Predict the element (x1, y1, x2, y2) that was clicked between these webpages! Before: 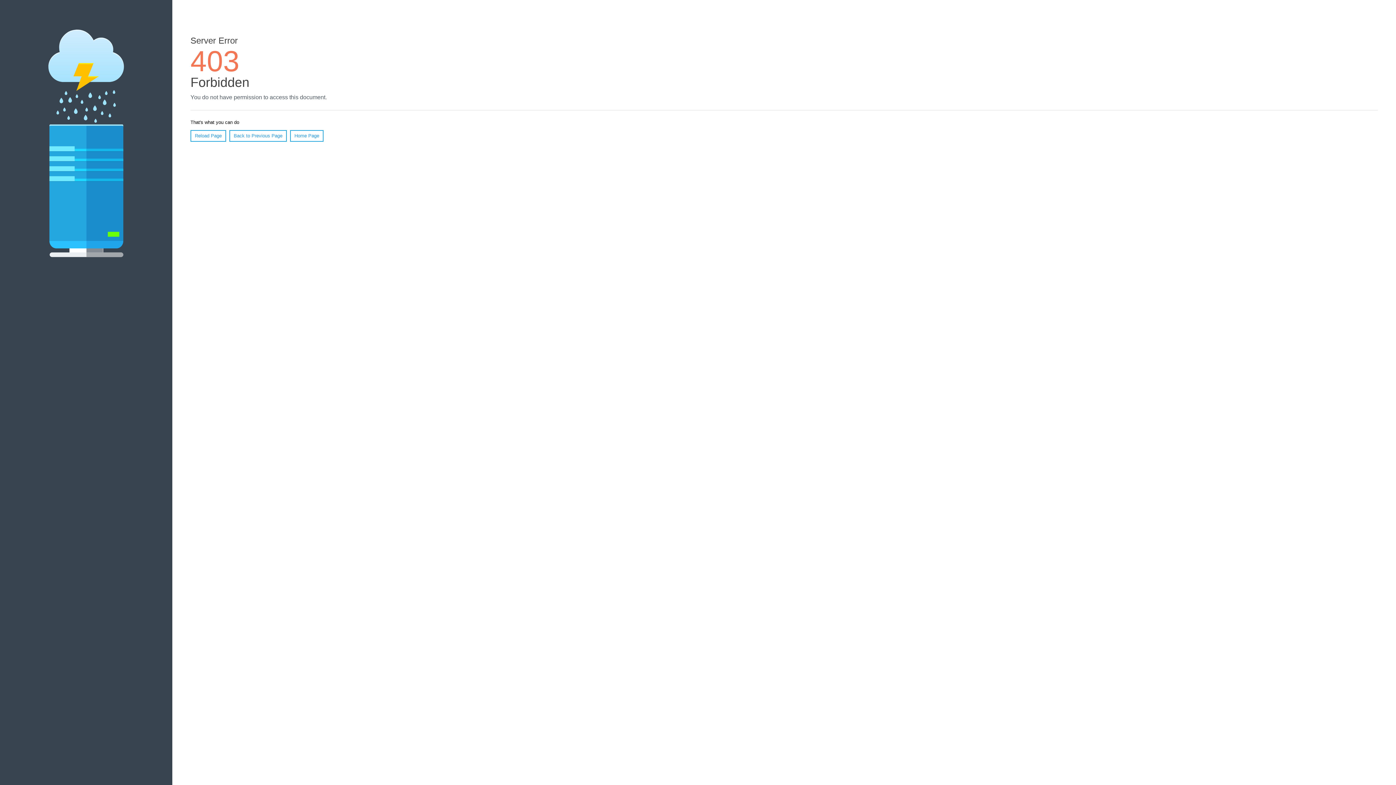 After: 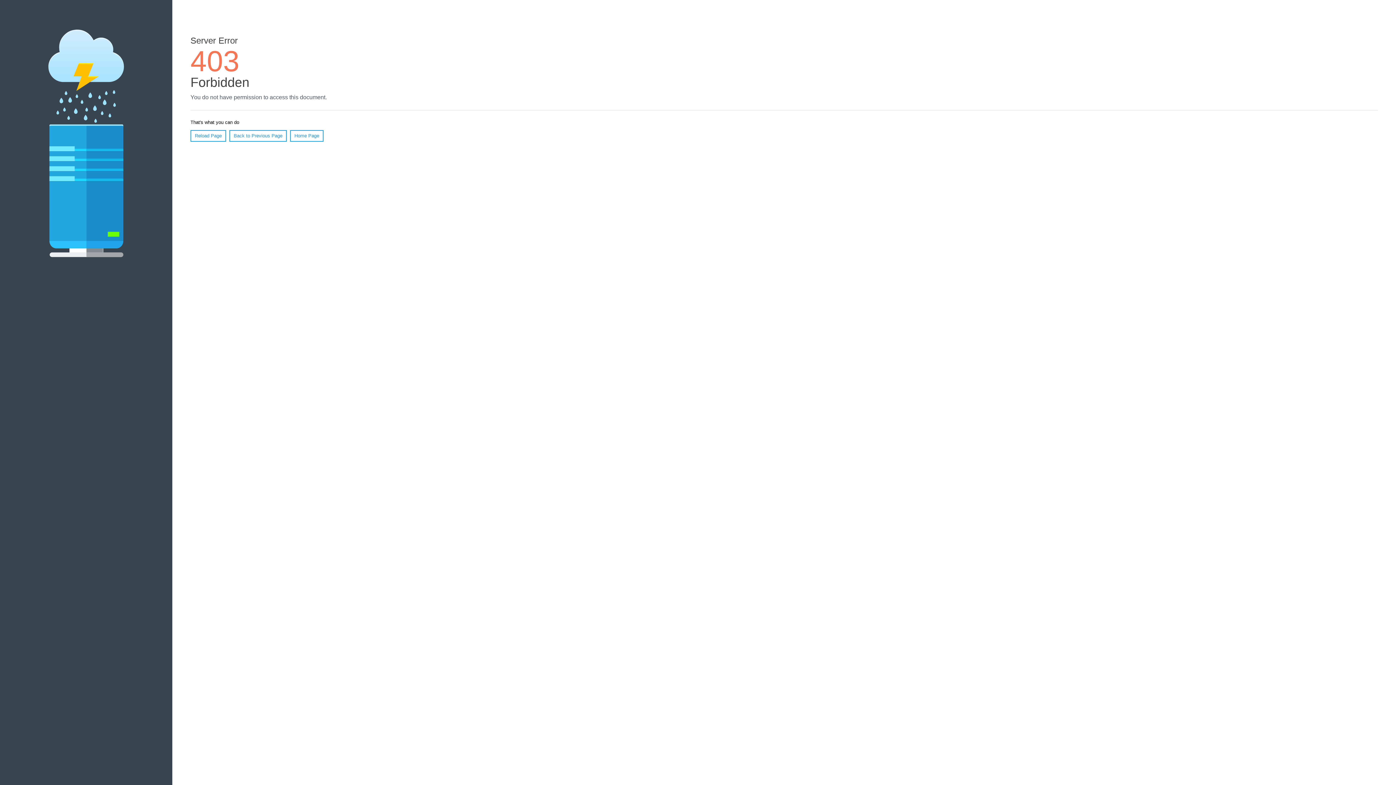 Action: label: Reload Page bbox: (190, 130, 226, 141)